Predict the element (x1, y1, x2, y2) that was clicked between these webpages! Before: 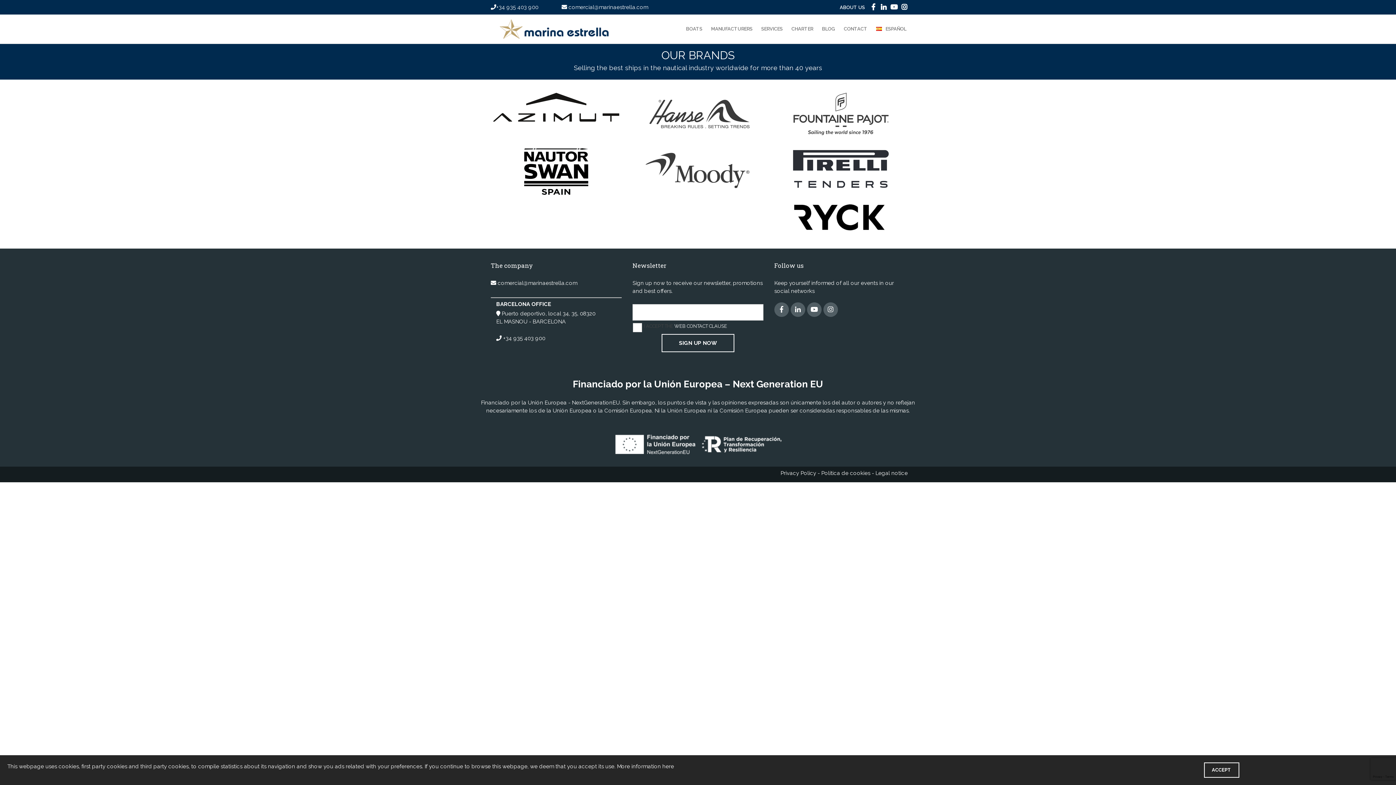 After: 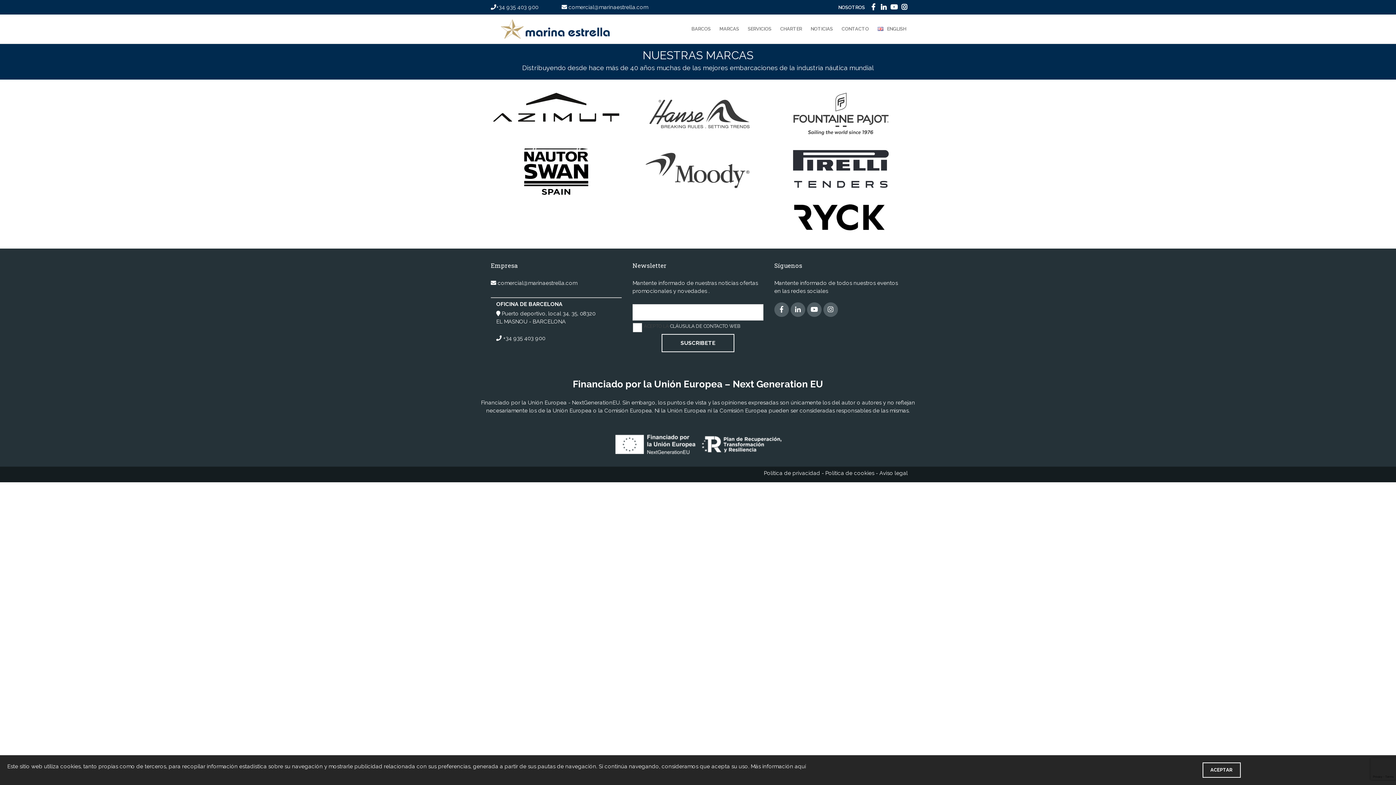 Action: bbox: (872, 14, 910, 42) label: ESPAÑOL